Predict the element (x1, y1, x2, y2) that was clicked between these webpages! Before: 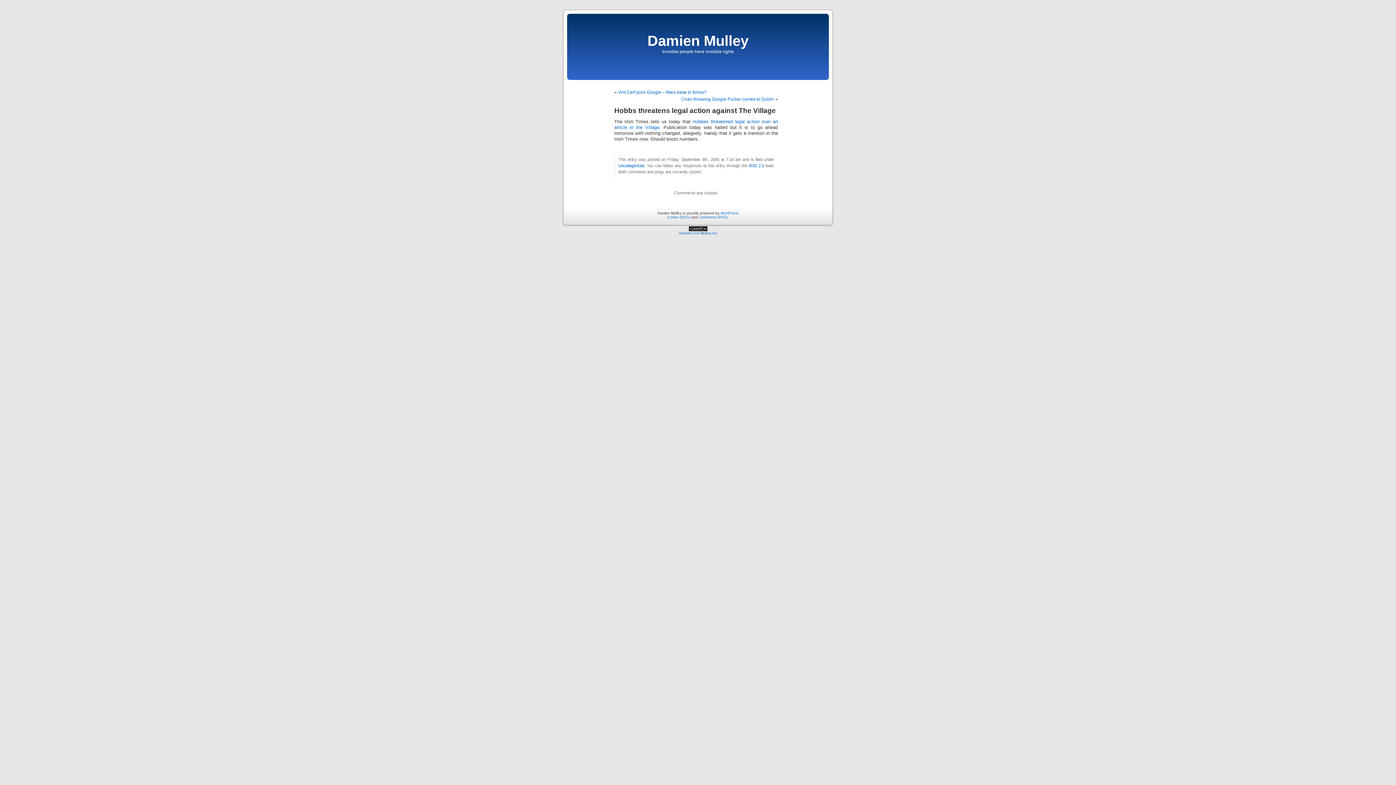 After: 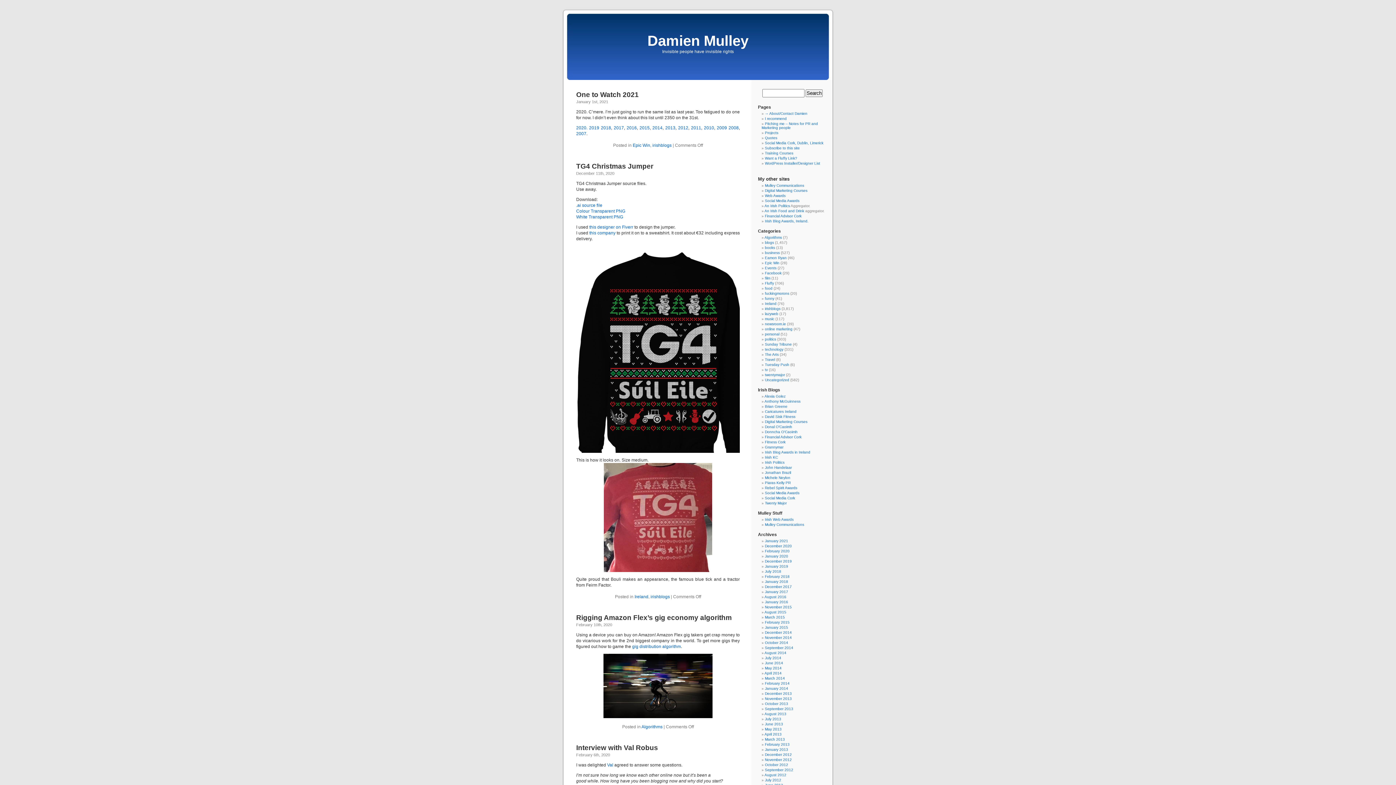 Action: label: Damien Mulley bbox: (647, 32, 748, 48)